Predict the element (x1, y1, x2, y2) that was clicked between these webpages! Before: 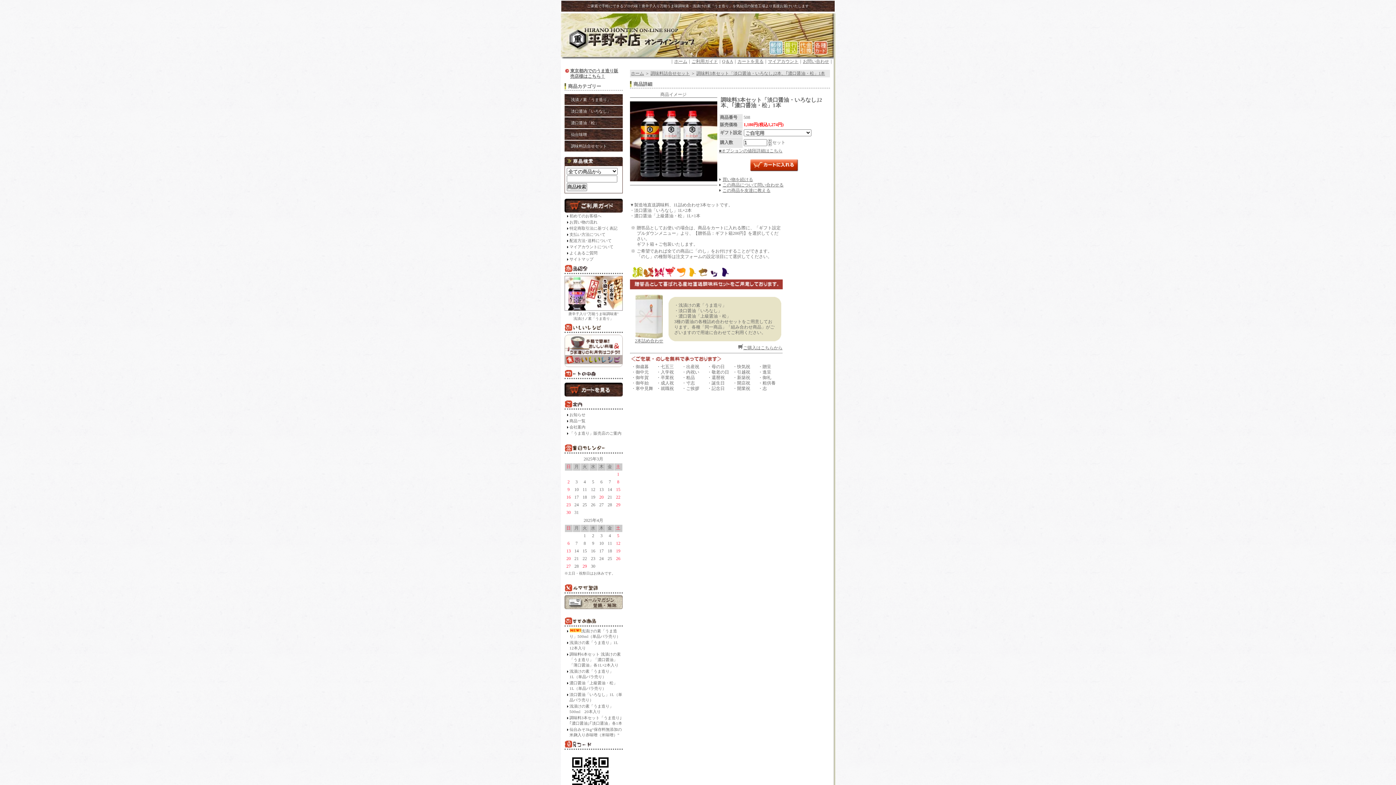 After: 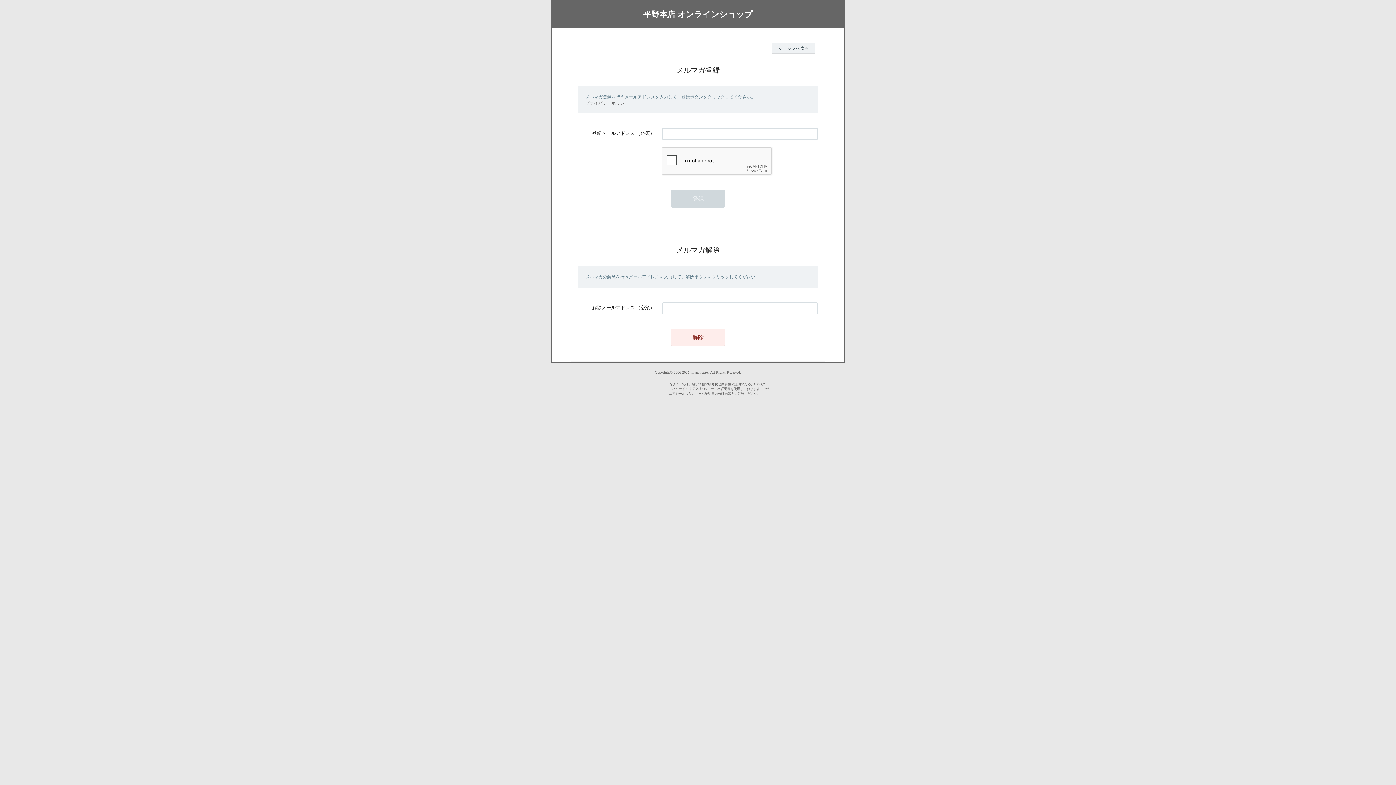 Action: bbox: (564, 605, 622, 610)